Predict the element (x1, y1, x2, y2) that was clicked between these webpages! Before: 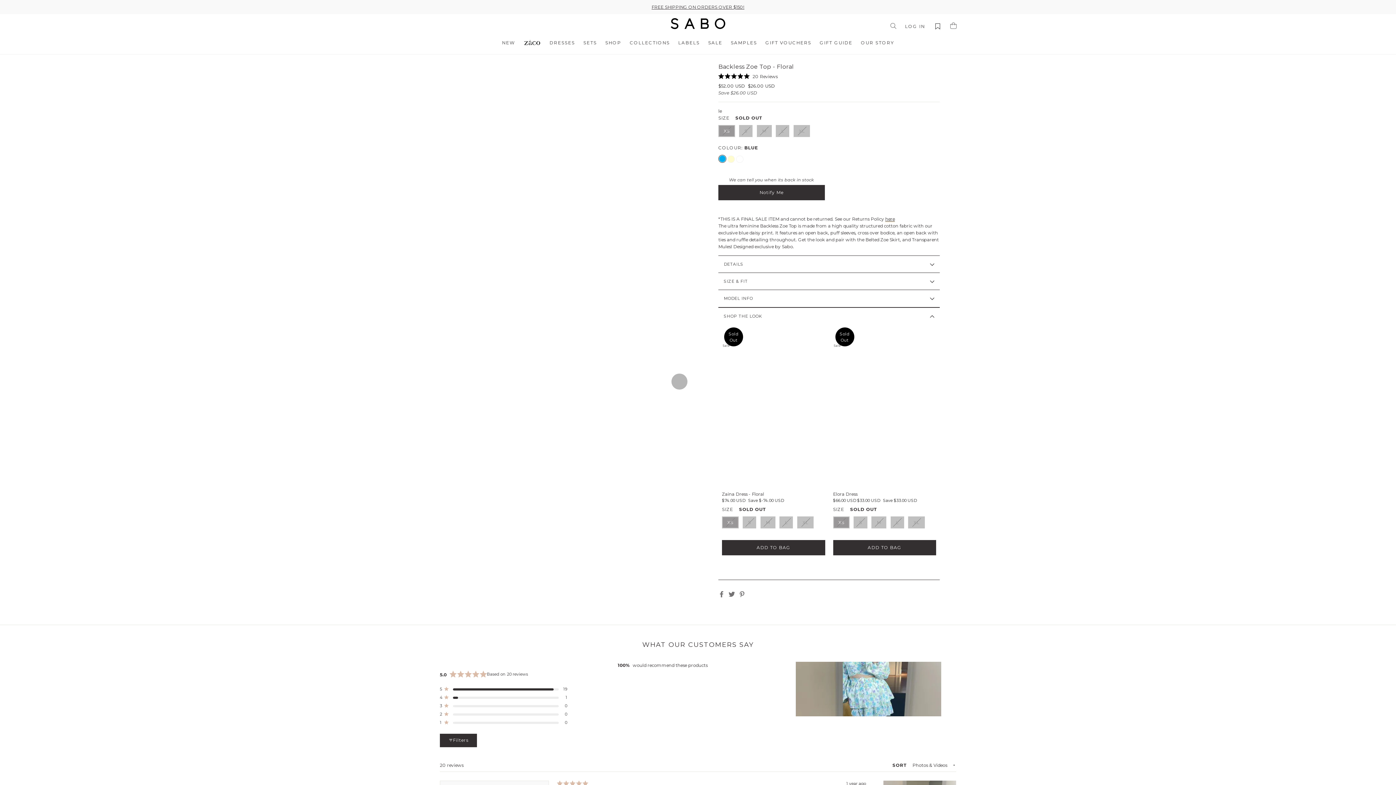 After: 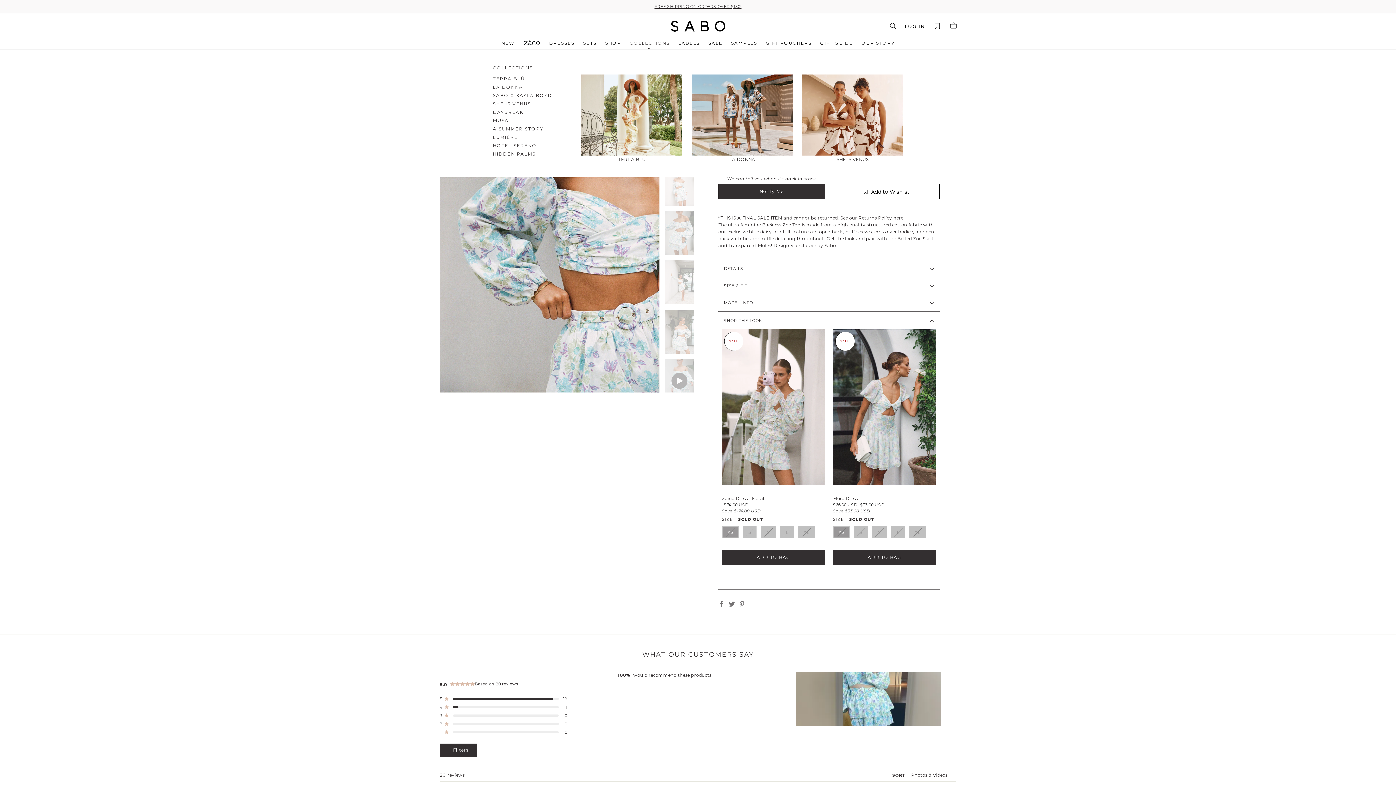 Action: label: COLLECTIONS bbox: (626, 36, 673, 49)